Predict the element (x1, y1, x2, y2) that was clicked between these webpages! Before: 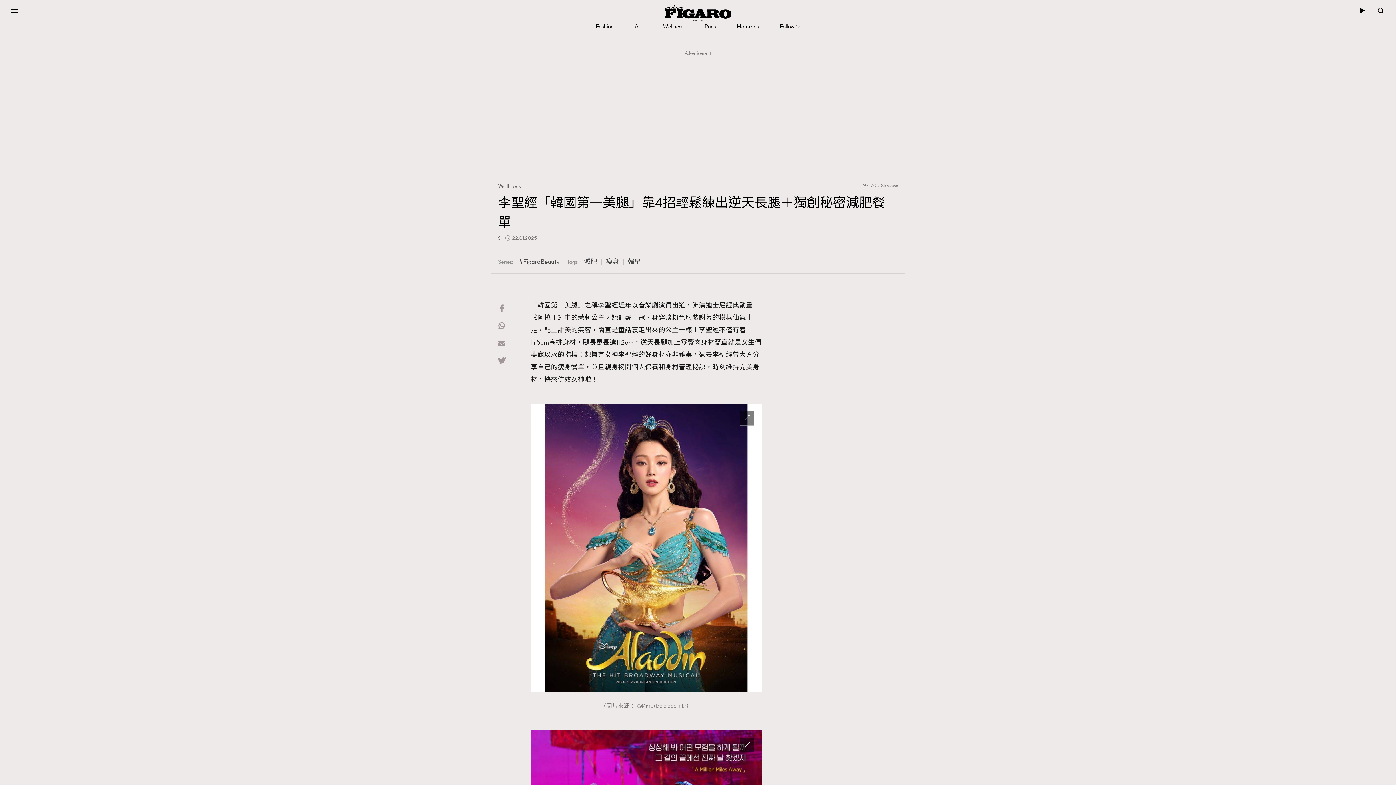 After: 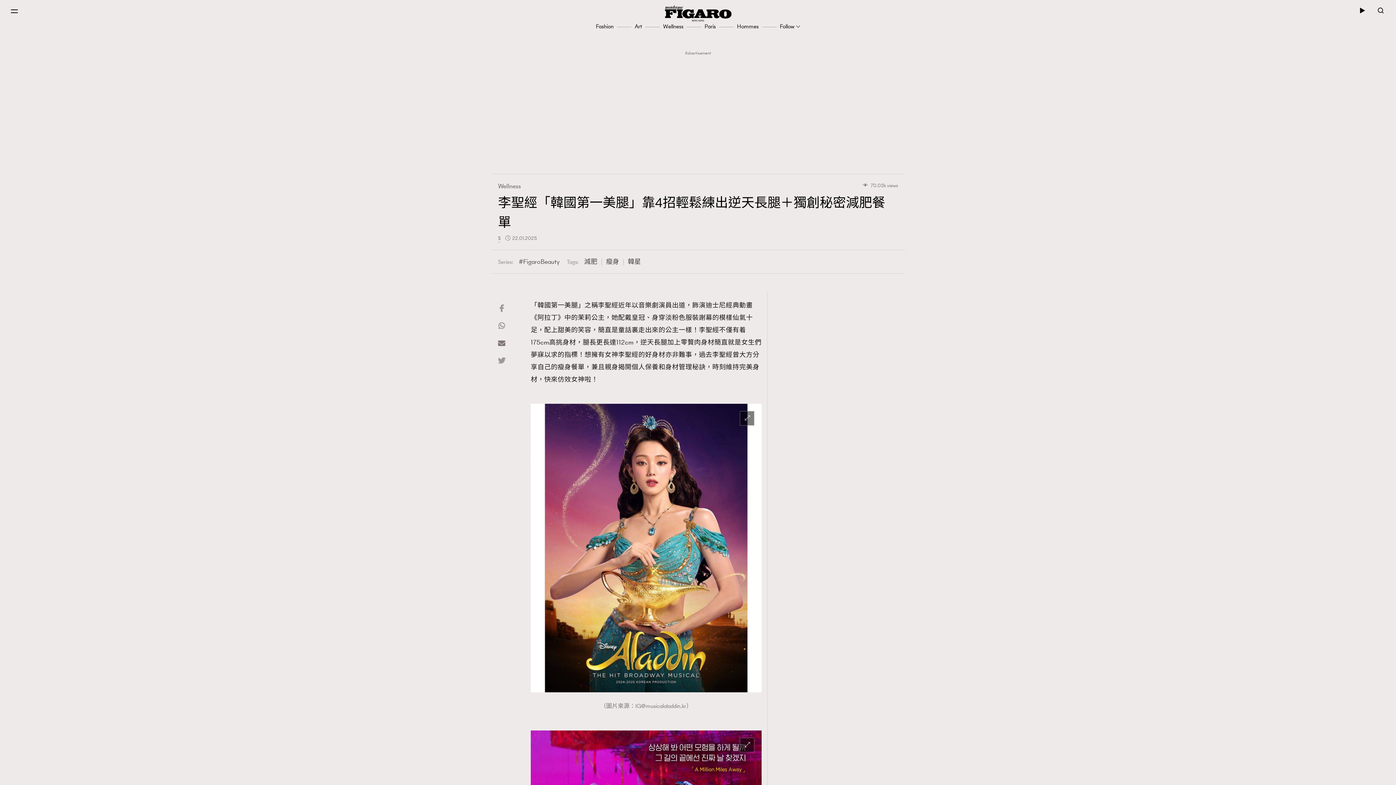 Action: bbox: (498, 337, 505, 355)